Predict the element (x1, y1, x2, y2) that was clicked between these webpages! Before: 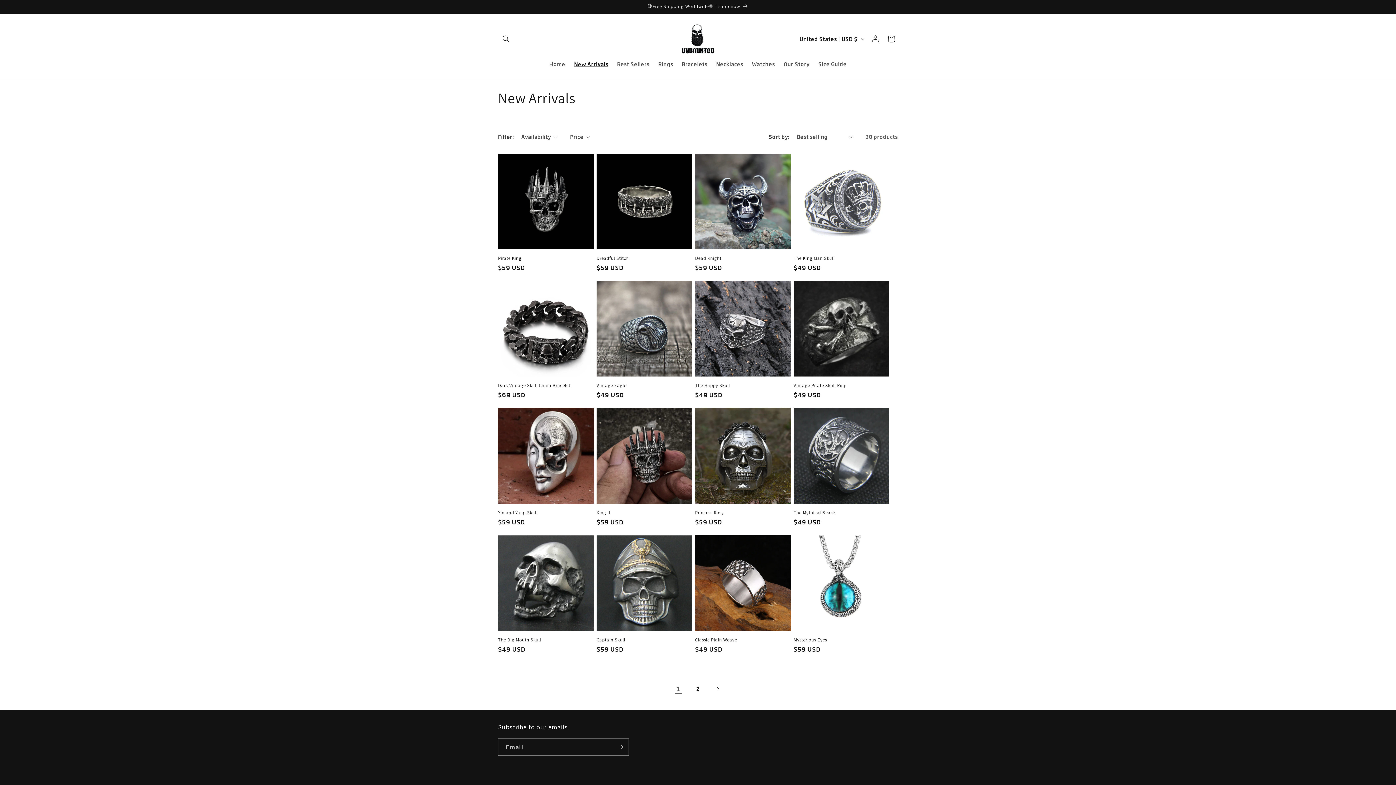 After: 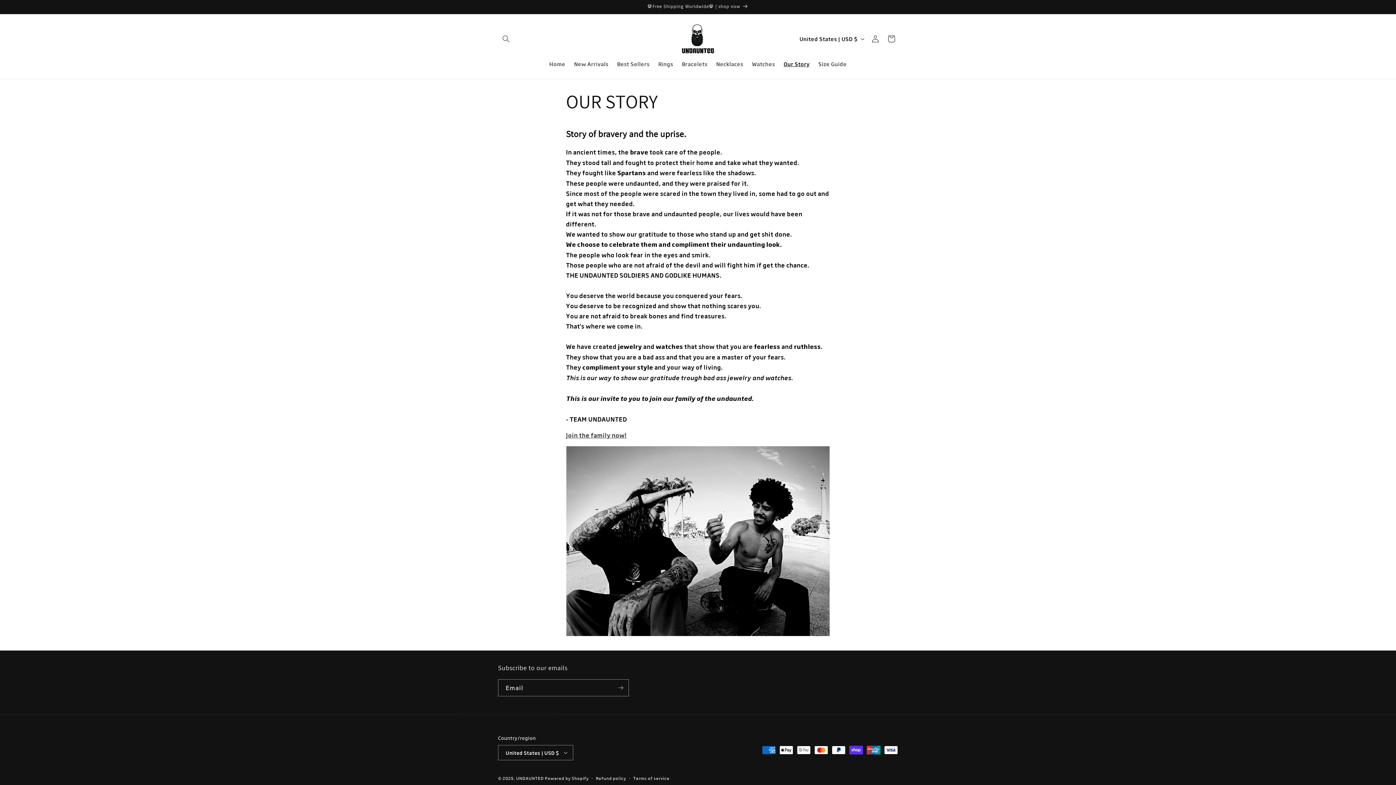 Action: label: Our Story bbox: (779, 56, 814, 71)